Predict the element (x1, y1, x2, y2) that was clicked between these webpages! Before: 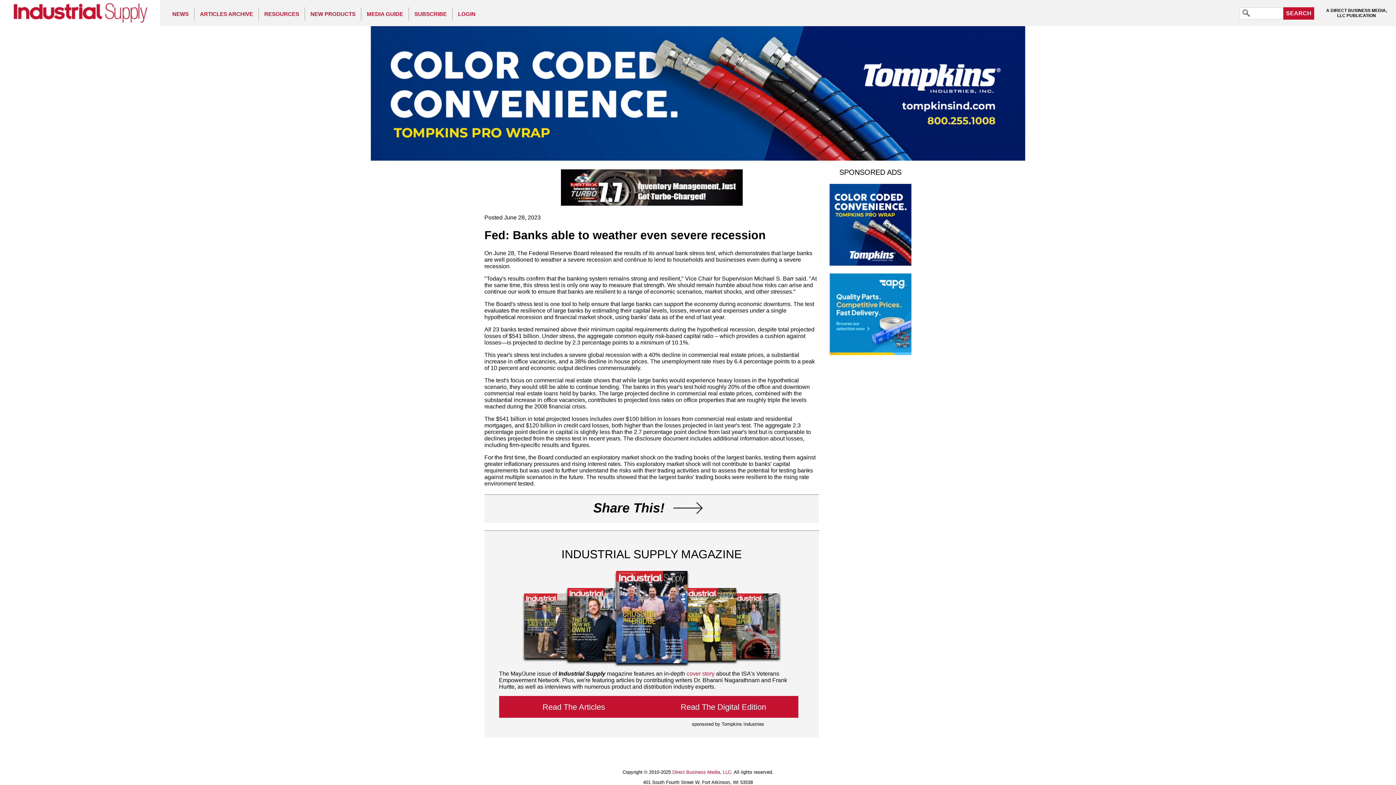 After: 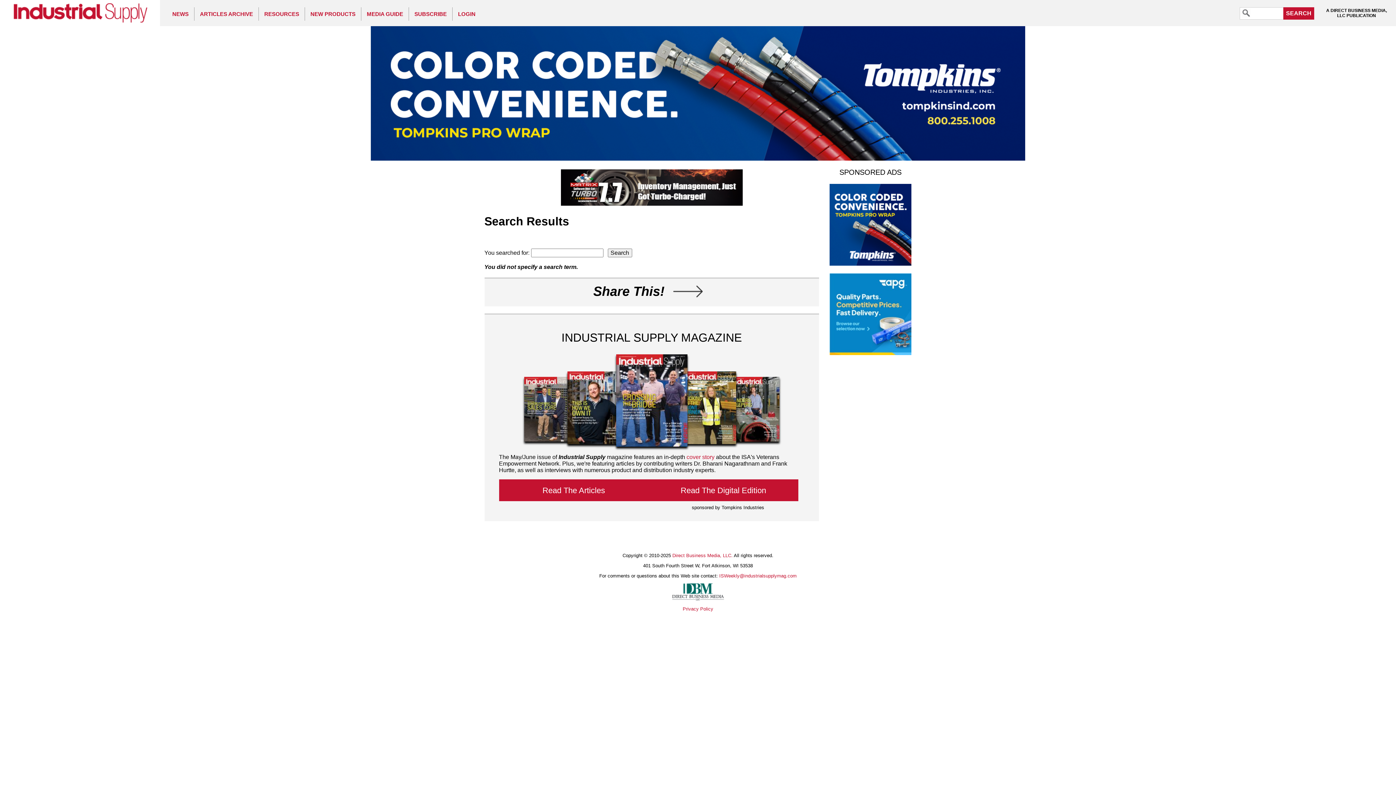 Action: bbox: (1283, 7, 1314, 19) label: SEARCH